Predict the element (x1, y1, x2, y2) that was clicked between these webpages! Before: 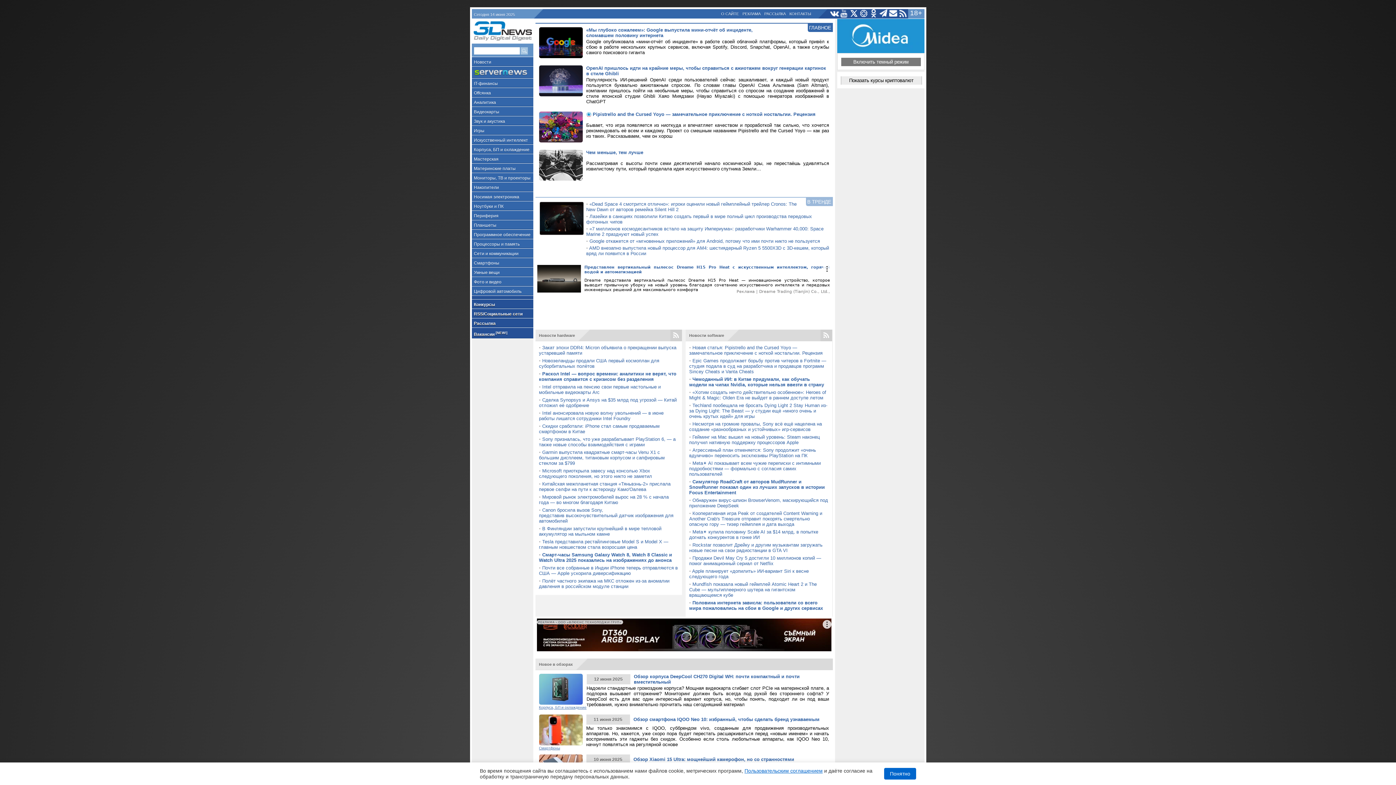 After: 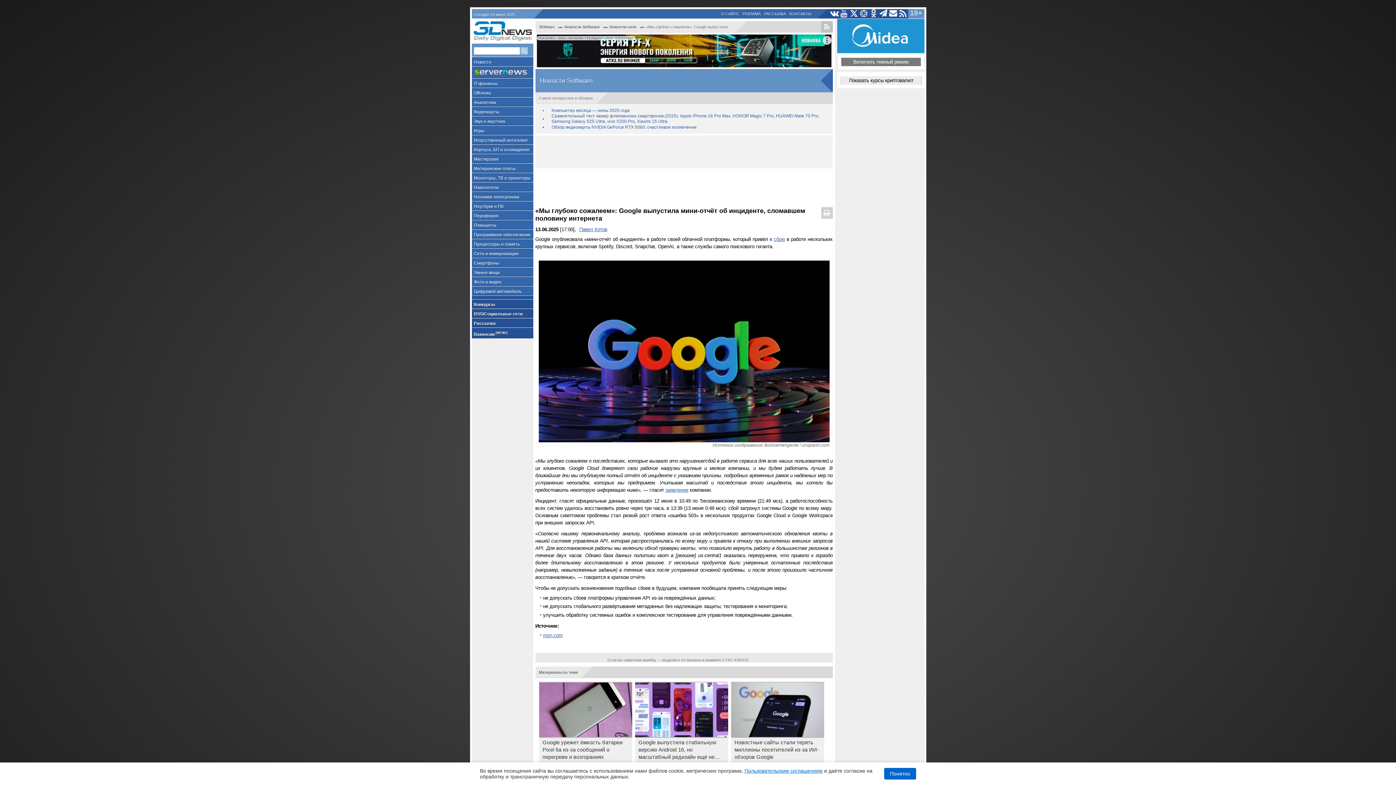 Action: bbox: (539, 27, 582, 58)